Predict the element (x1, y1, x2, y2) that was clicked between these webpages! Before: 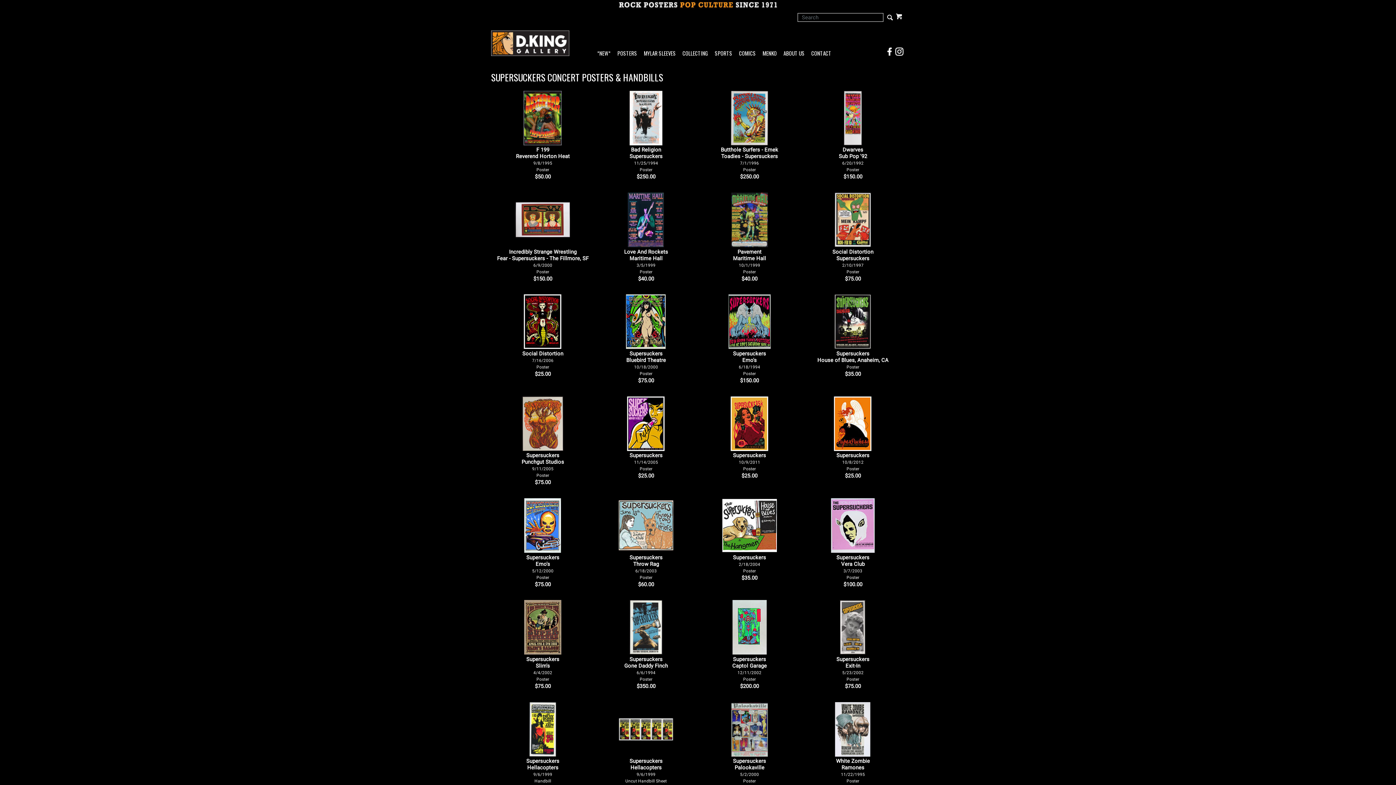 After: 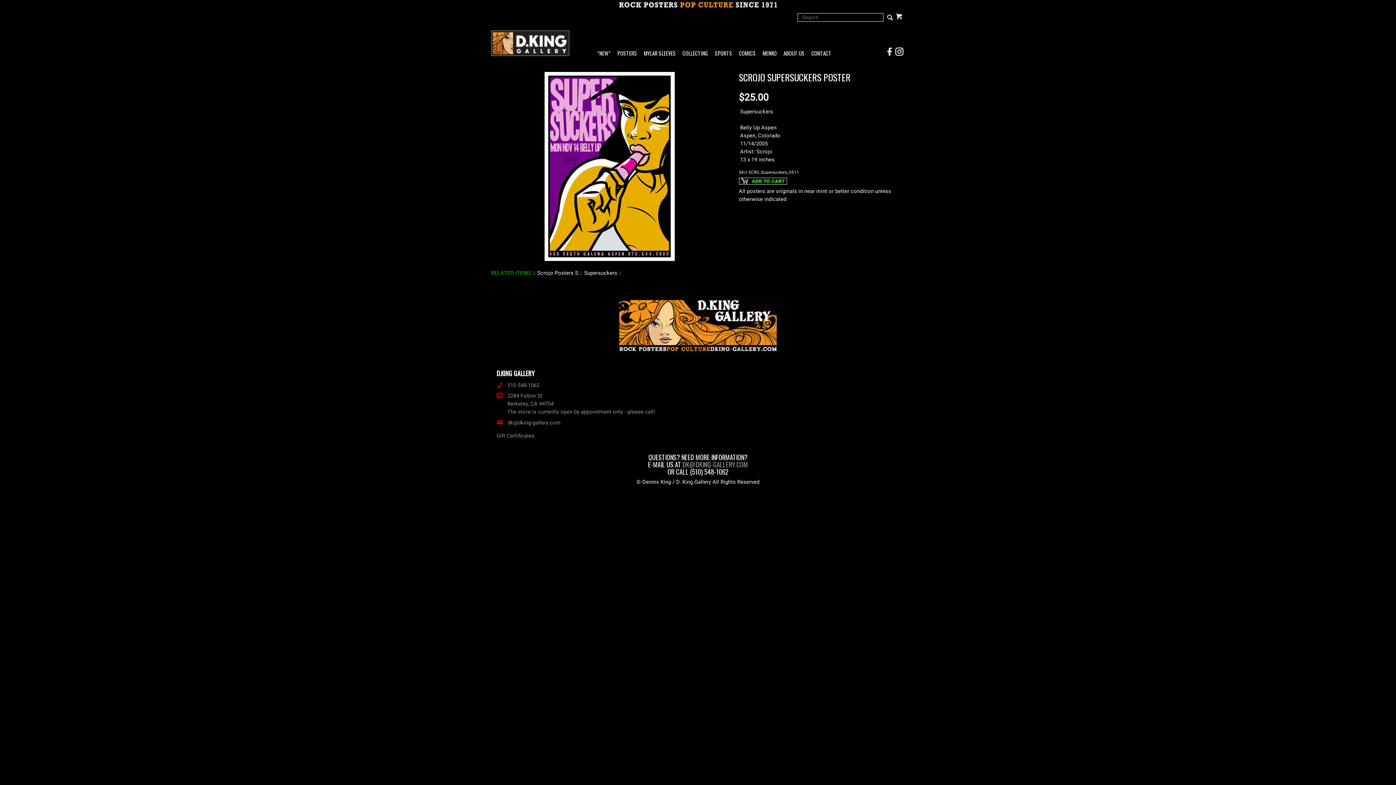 Action: bbox: (596, 452, 696, 472) label: Supersuckers
11/14/2005
Poster